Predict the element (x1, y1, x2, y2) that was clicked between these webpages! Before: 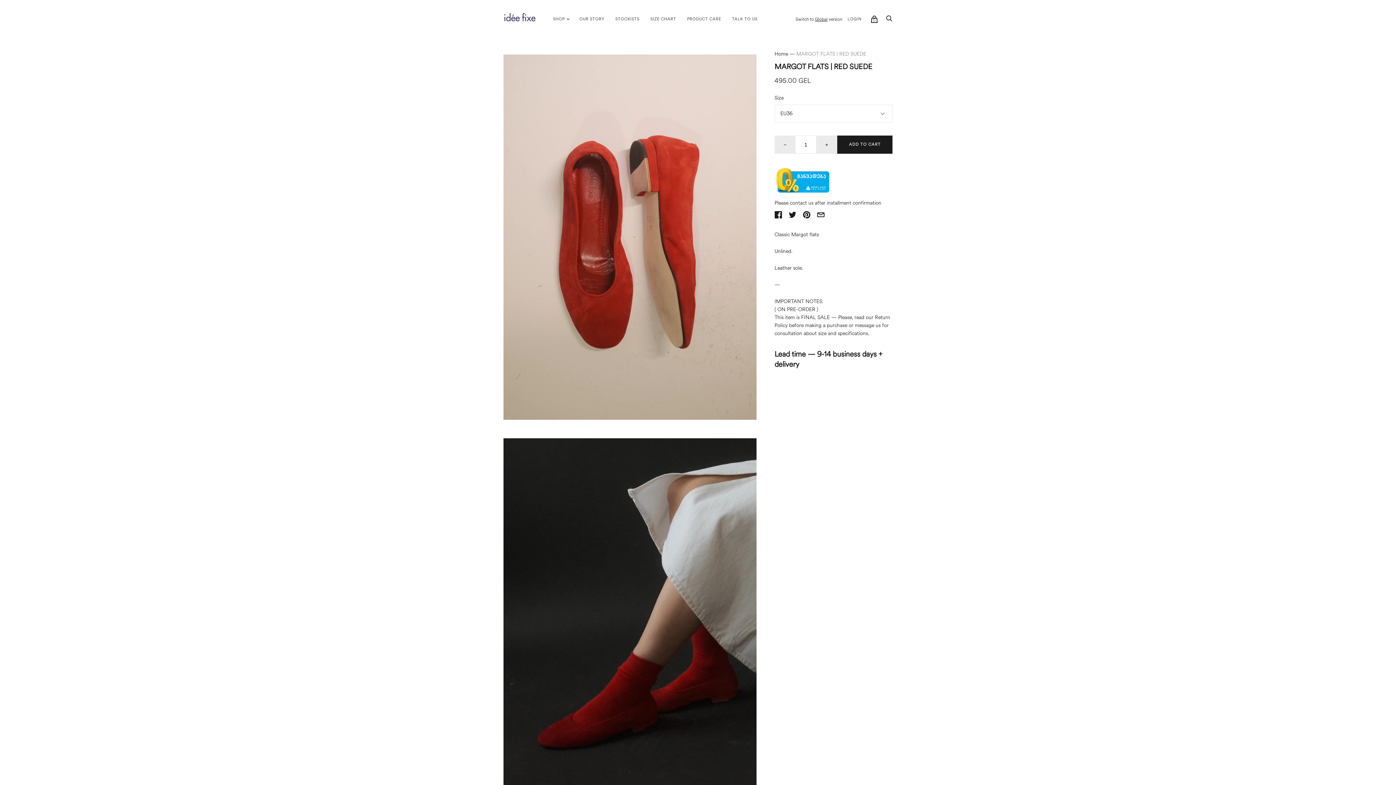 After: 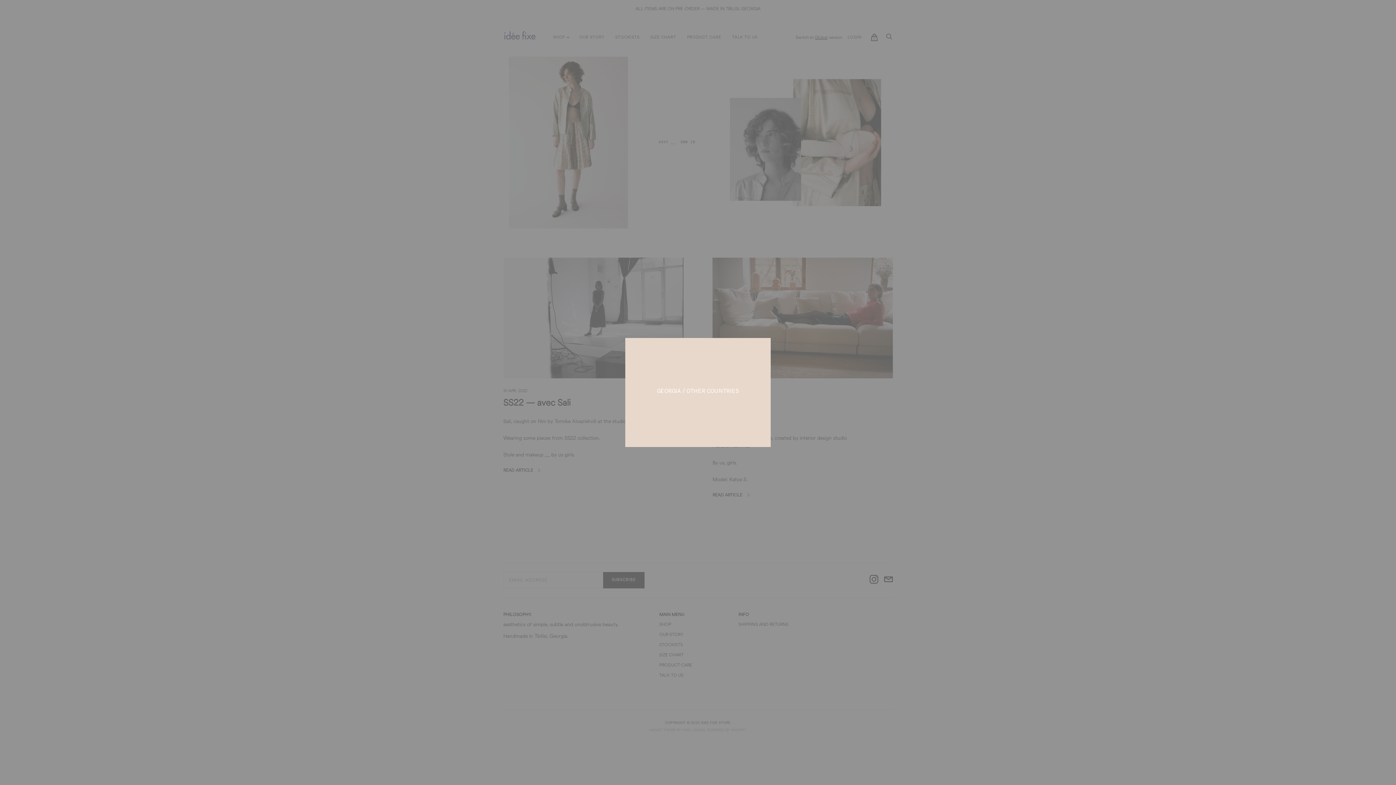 Action: bbox: (503, 12, 536, 26)